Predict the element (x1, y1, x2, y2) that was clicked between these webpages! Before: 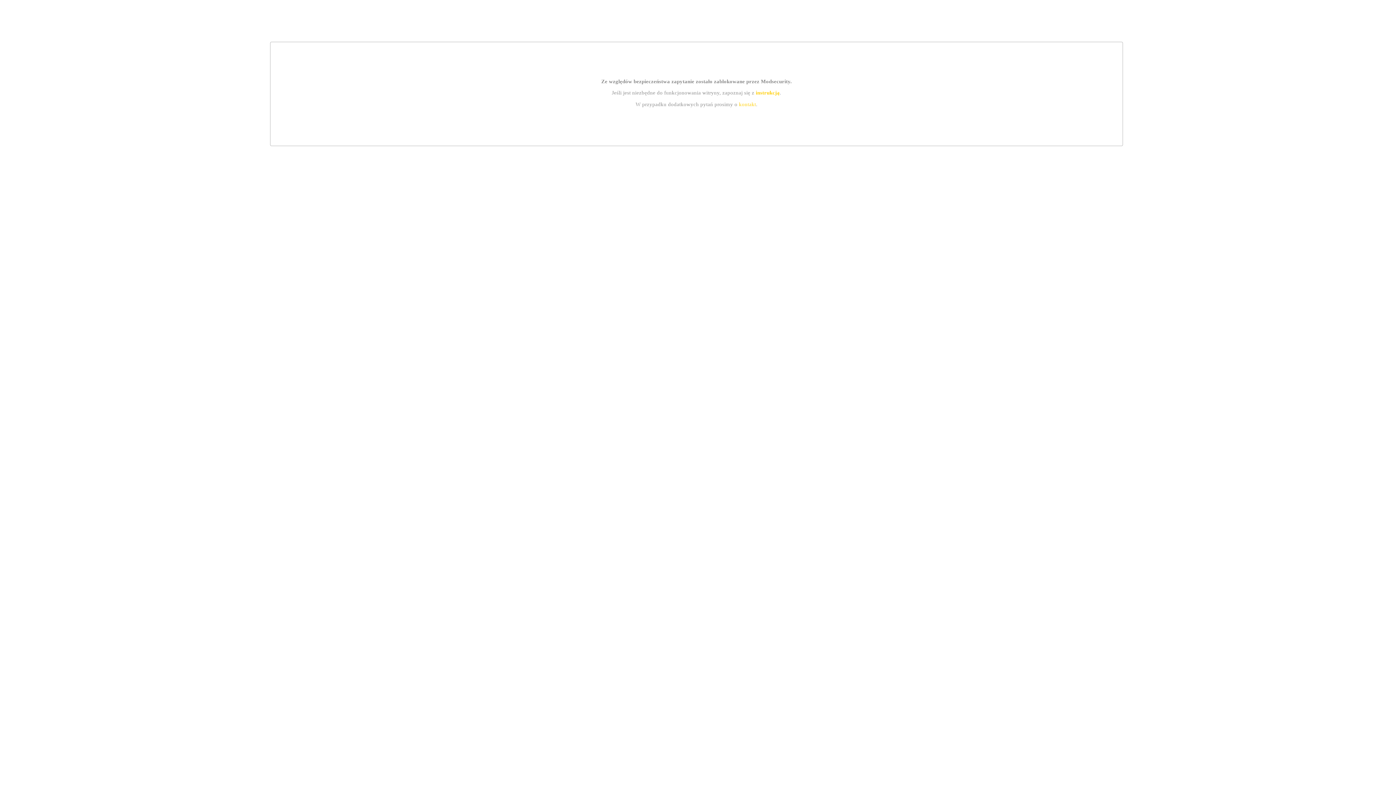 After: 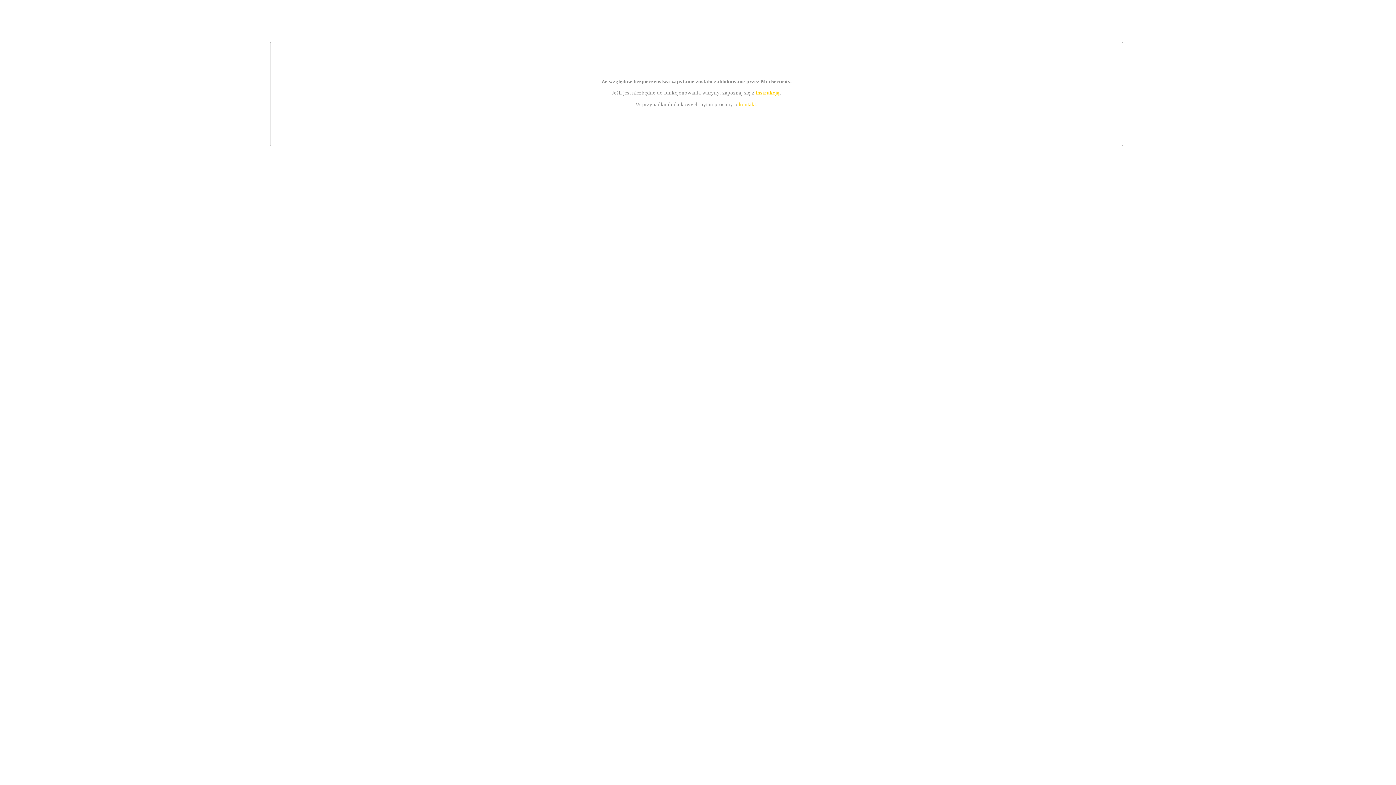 Action: label: instrukcją bbox: (755, 89, 779, 95)